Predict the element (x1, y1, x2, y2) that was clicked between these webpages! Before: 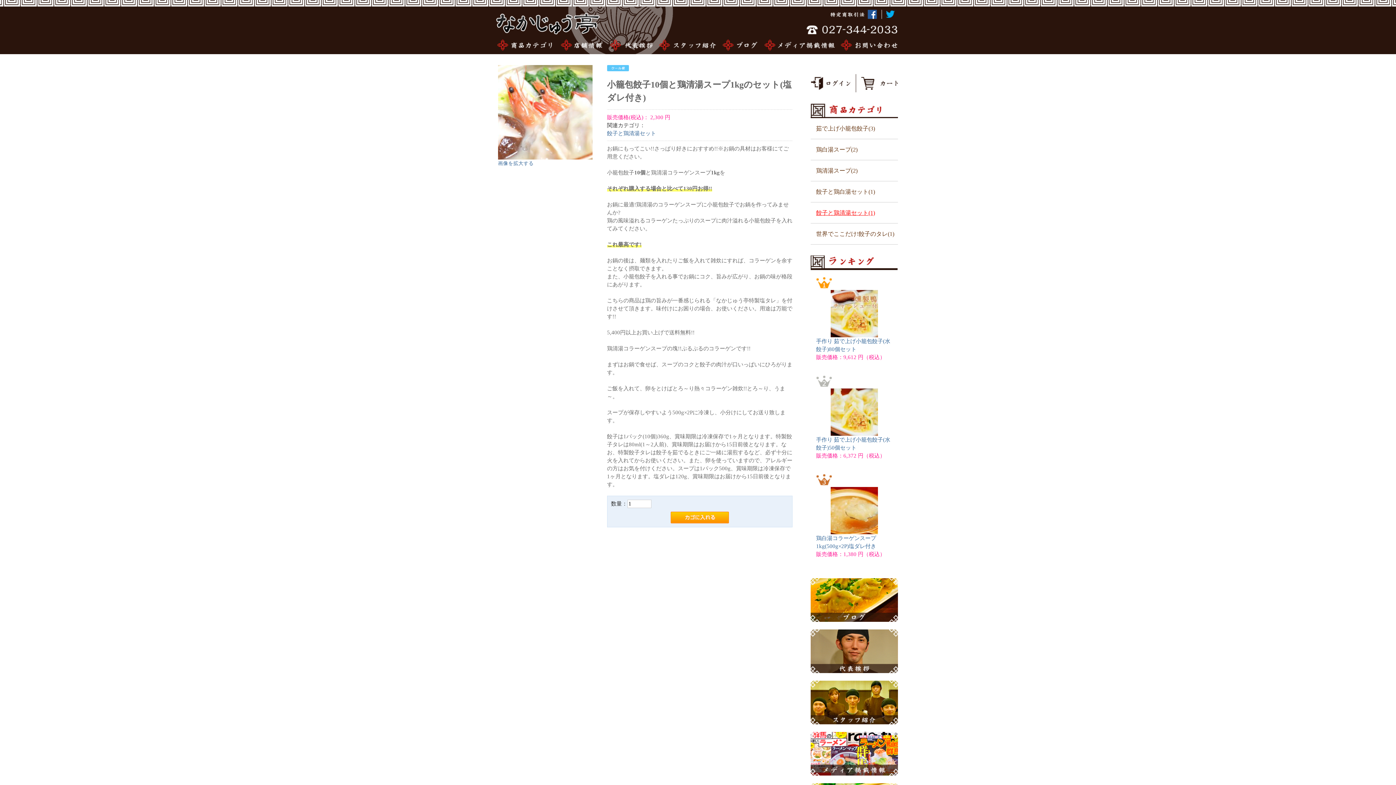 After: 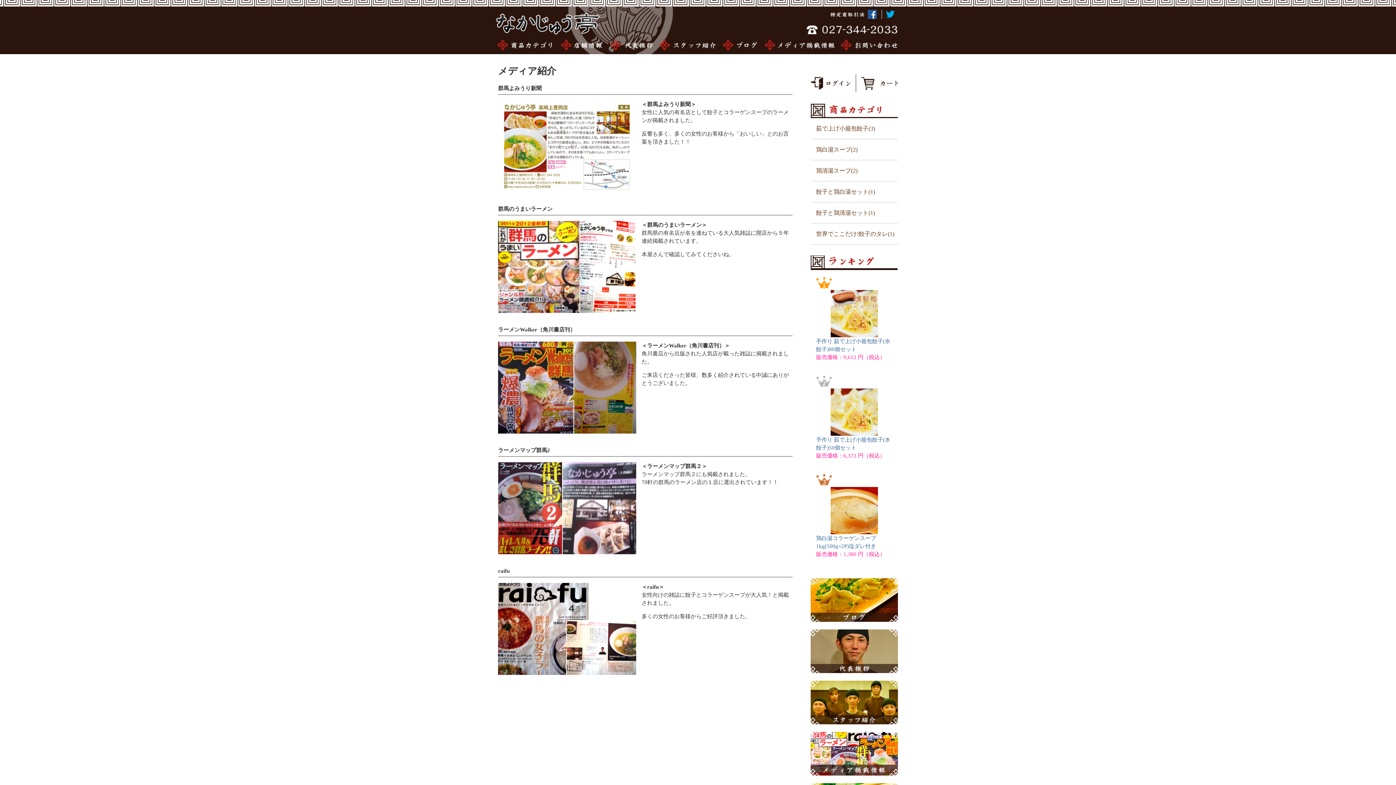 Action: label: メディア掲載情報 bbox: (761, 38, 838, 52)